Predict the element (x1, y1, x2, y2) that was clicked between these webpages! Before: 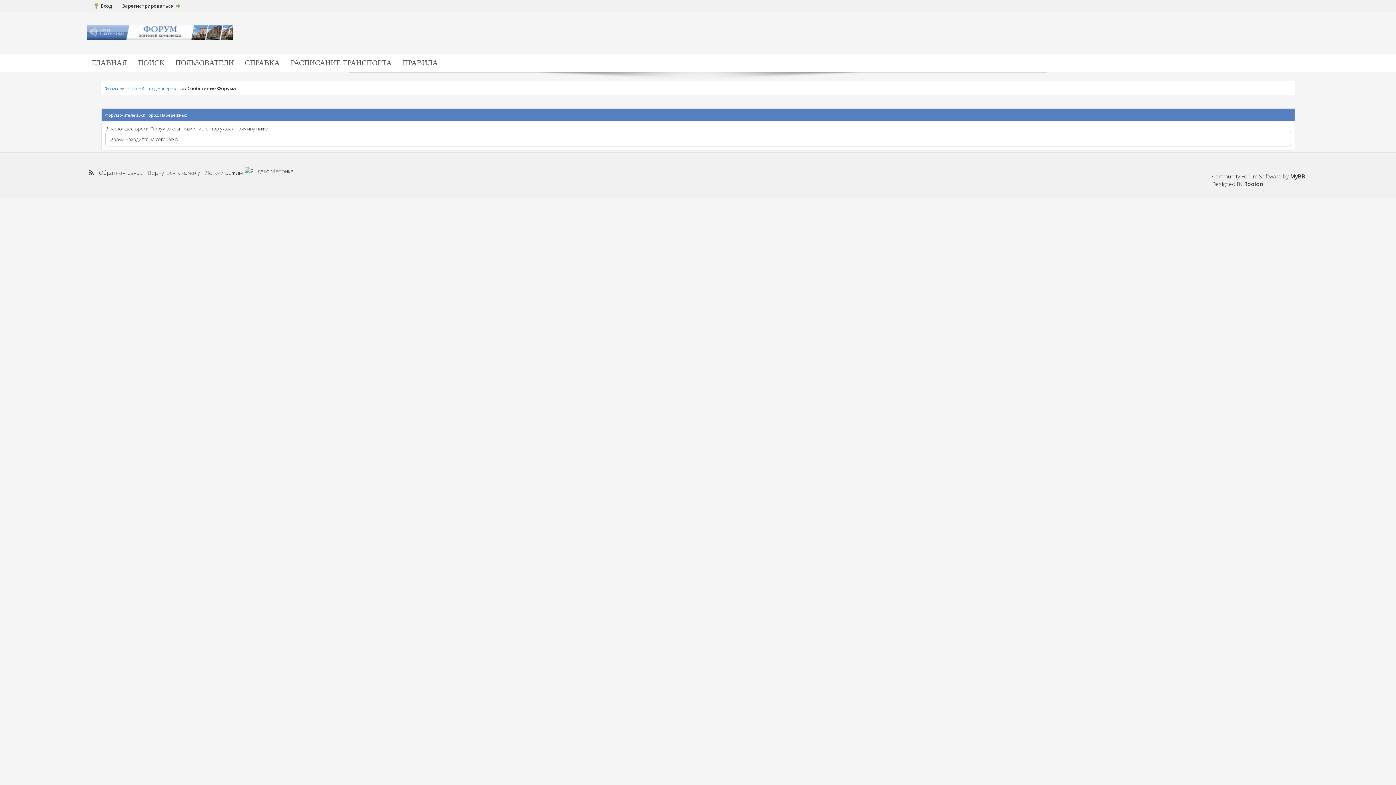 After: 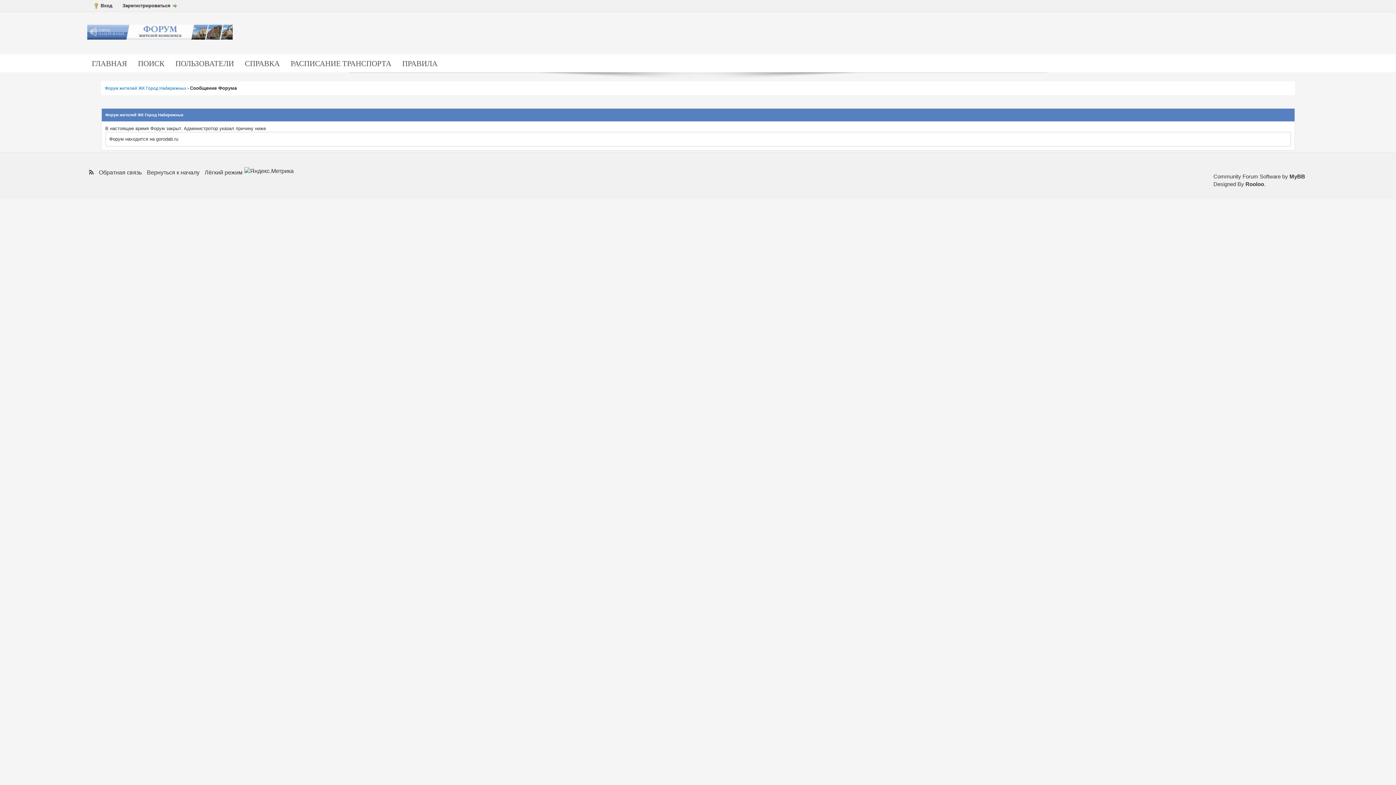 Action: label: Форум жителей ЖК Город Набережных bbox: (104, 85, 184, 91)